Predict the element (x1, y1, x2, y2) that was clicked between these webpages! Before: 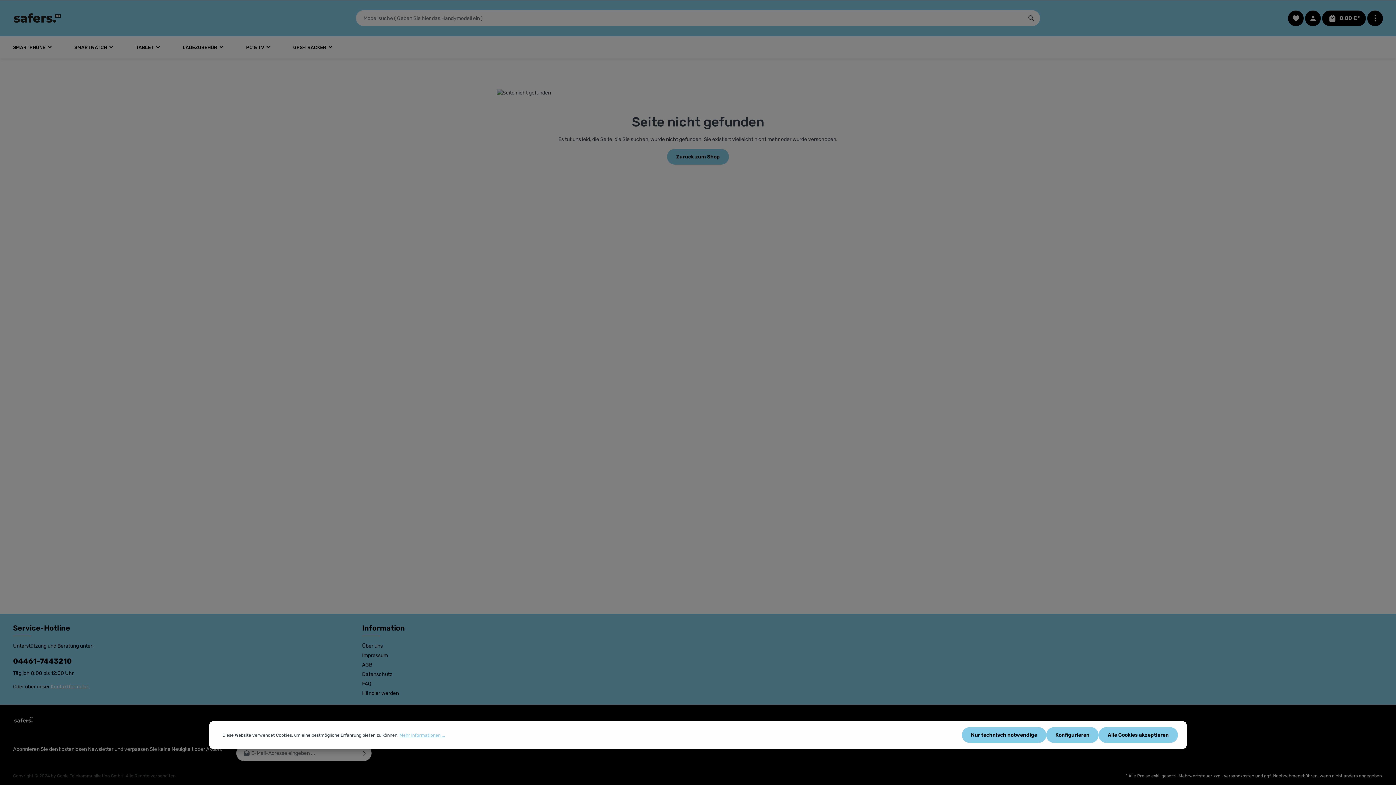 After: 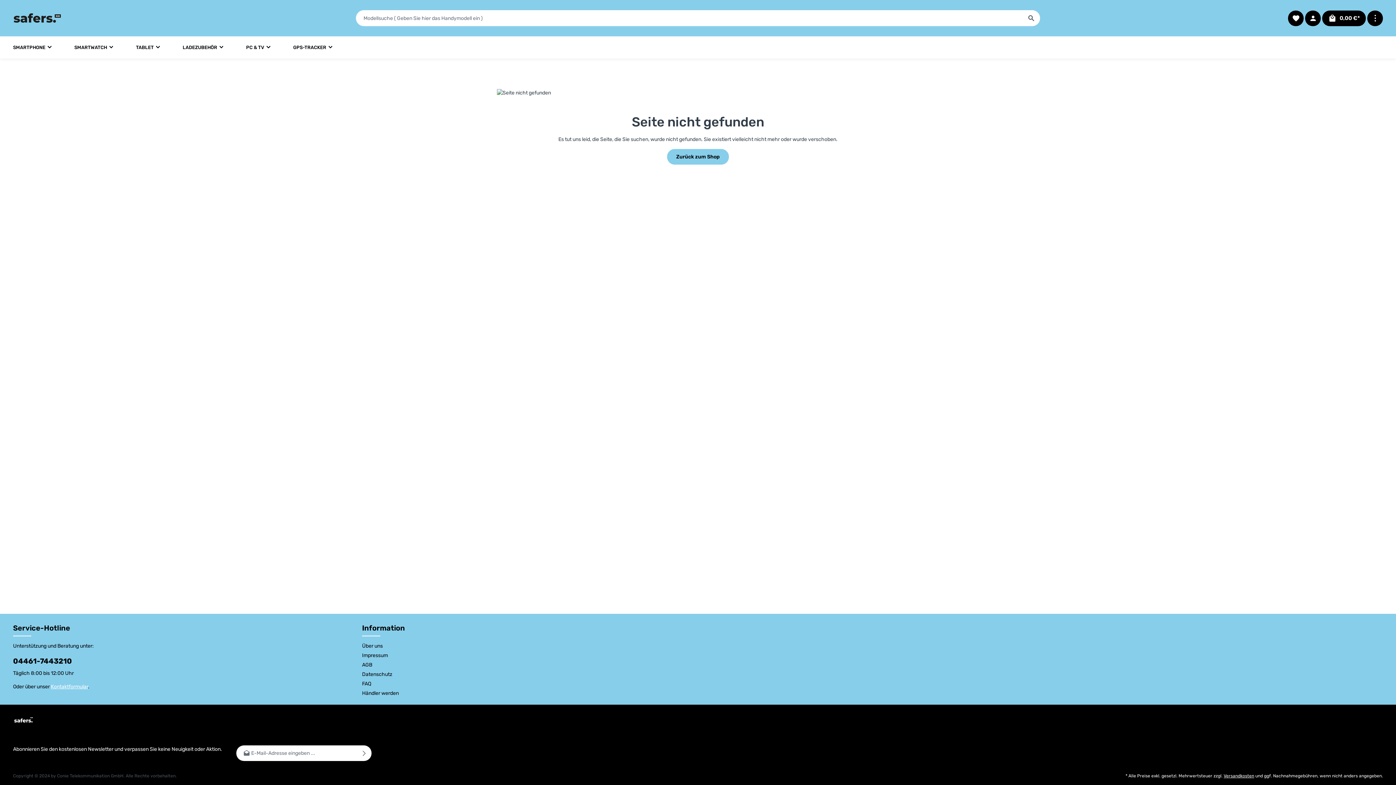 Action: label: Nur technisch notwendige bbox: (962, 727, 1046, 743)